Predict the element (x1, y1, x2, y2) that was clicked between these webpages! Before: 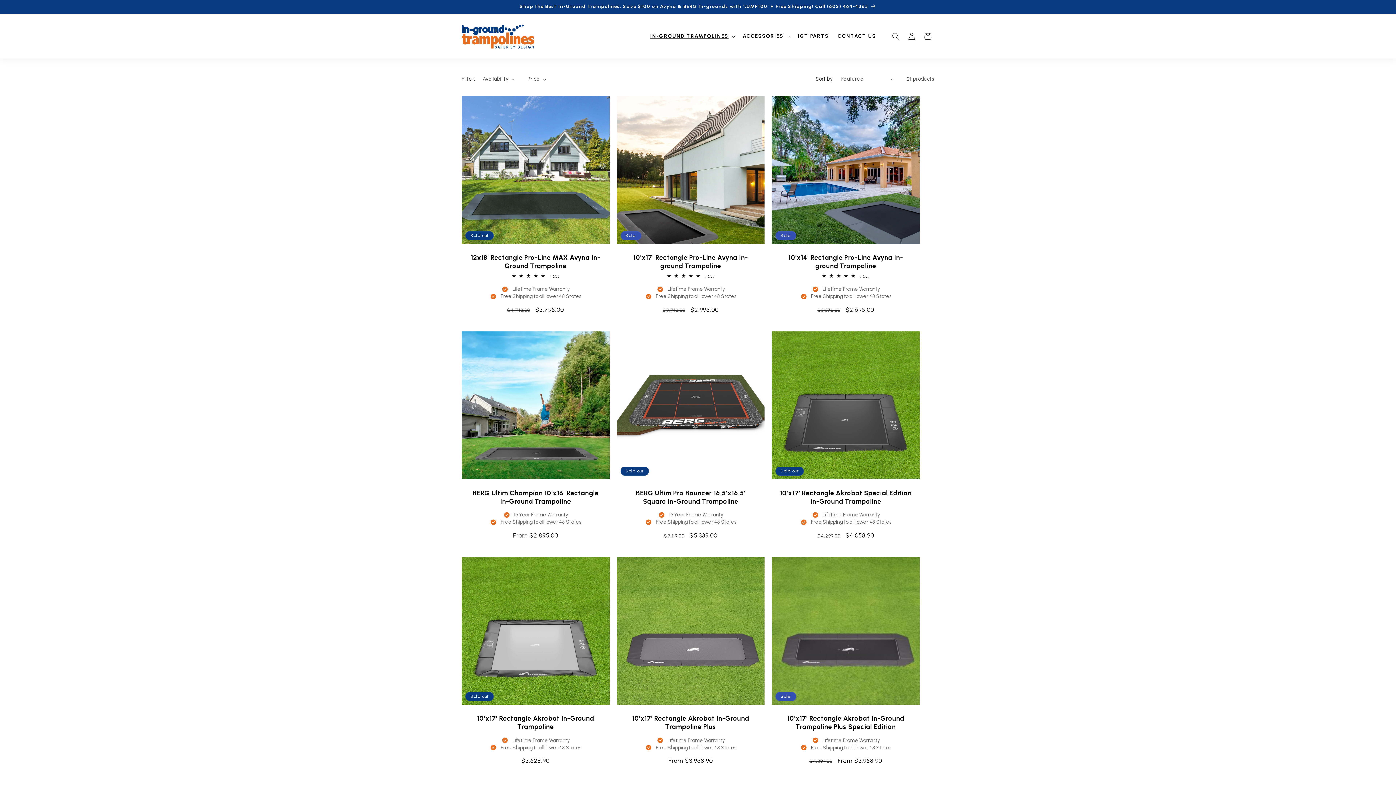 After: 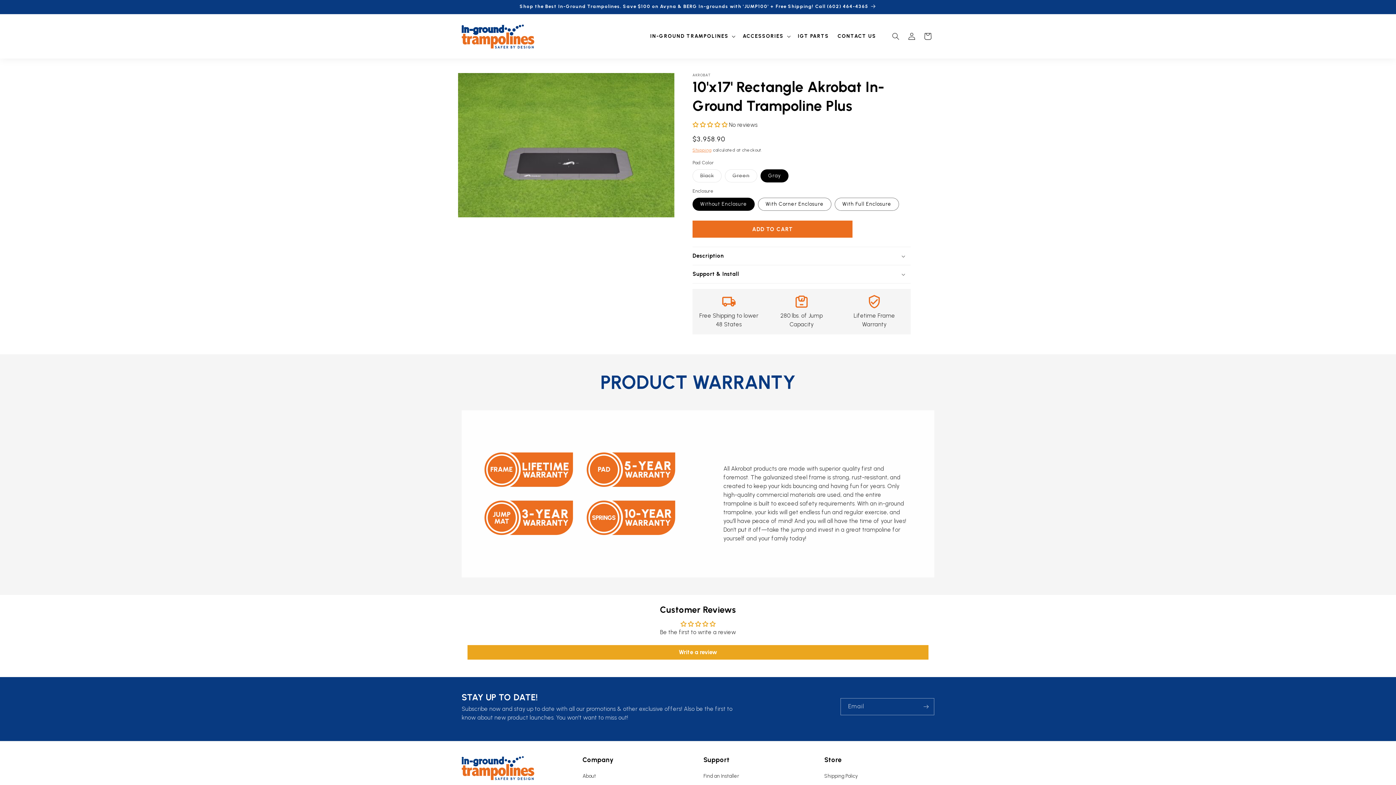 Action: label: 10'x17' Rectangle Akrobat In-Ground Trampoline Plus bbox: (624, 714, 757, 731)